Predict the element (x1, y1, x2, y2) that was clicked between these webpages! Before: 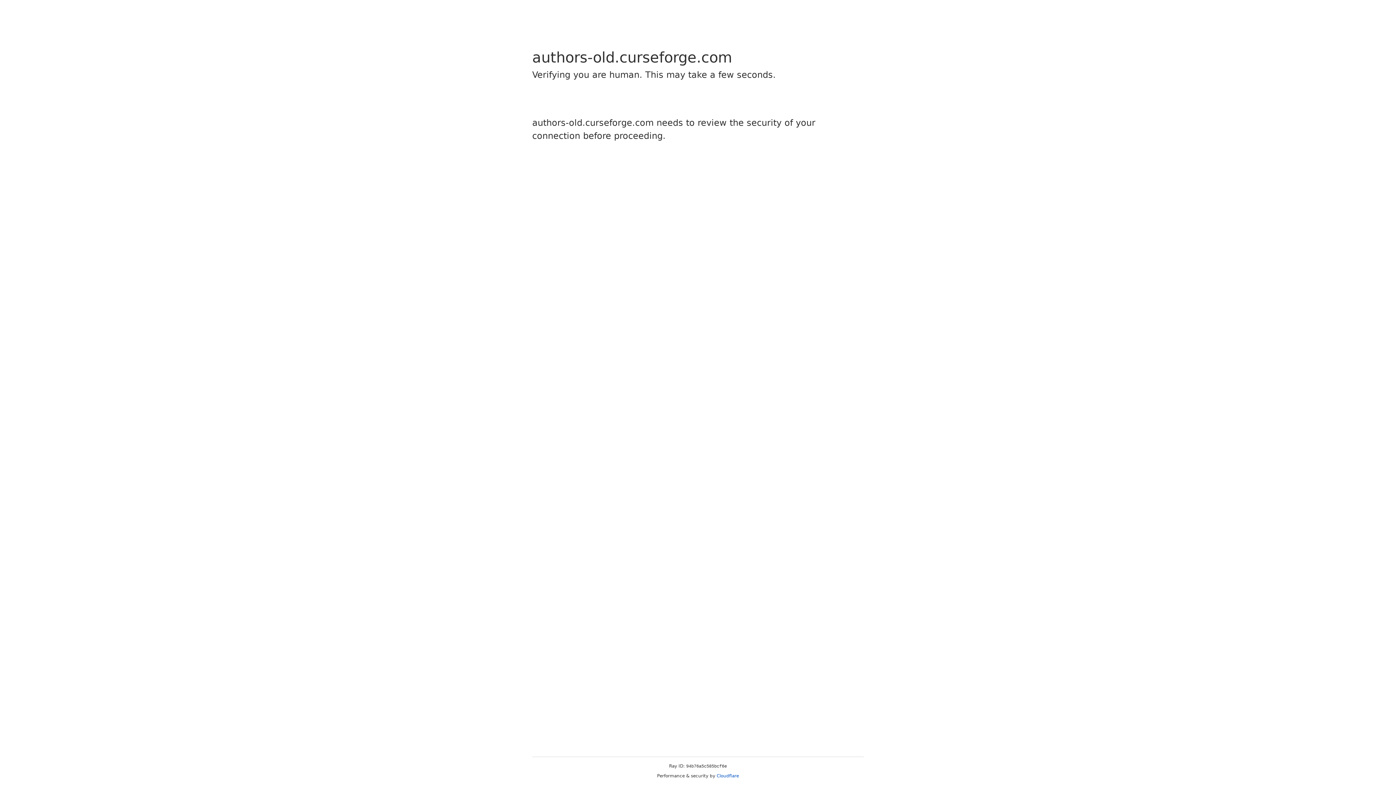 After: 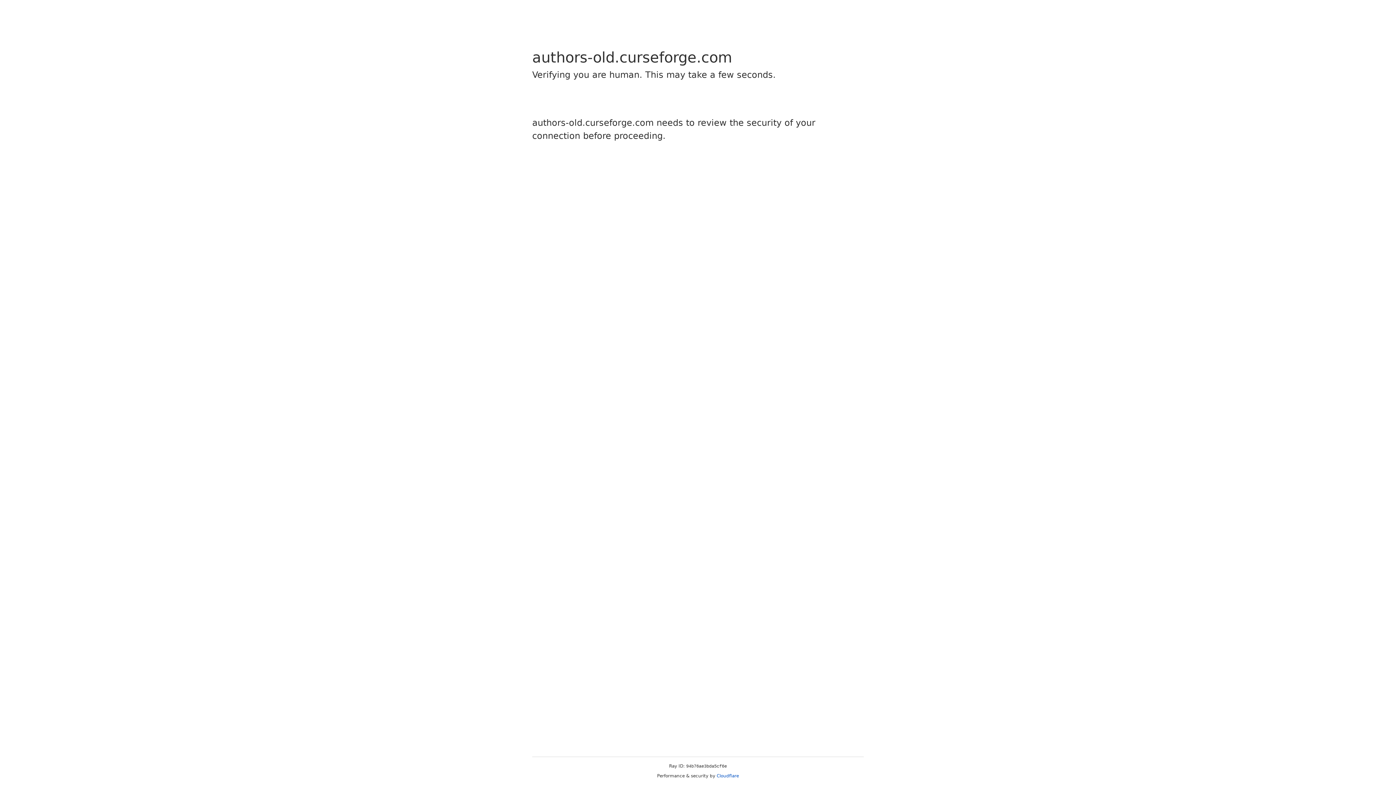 Action: bbox: (716, 773, 739, 778) label: Cloudflare